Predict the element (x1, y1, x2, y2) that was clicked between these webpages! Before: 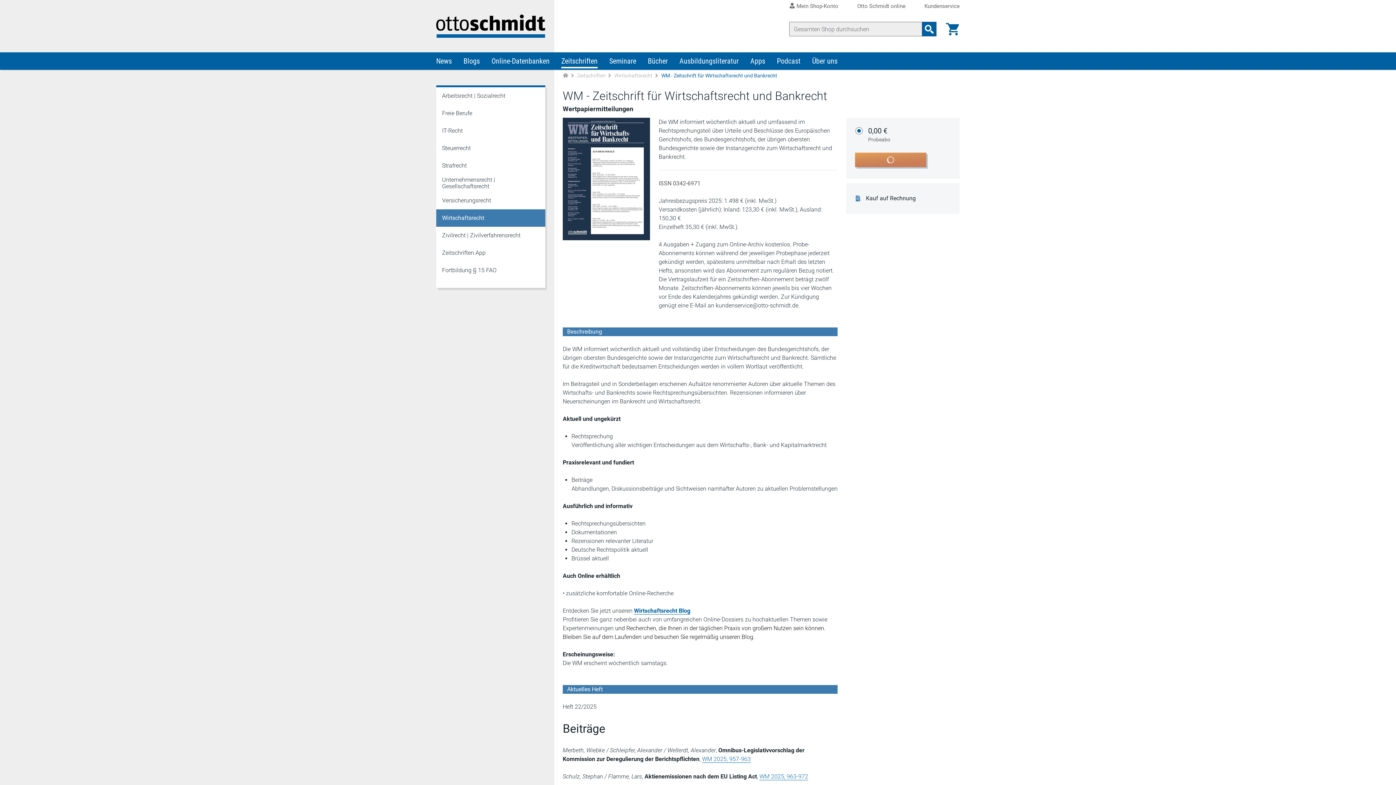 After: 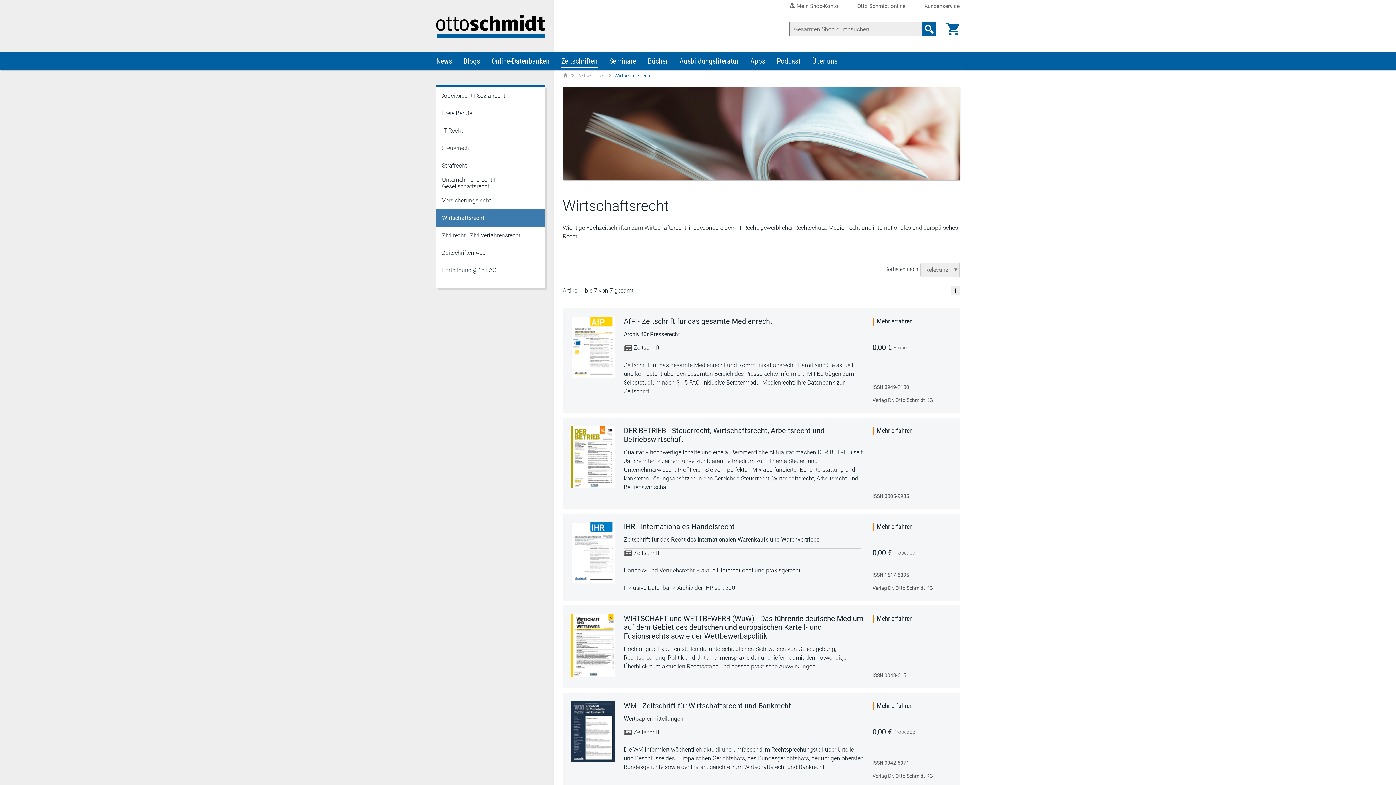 Action: bbox: (614, 71, 652, 80) label: Wirtschaftsrecht